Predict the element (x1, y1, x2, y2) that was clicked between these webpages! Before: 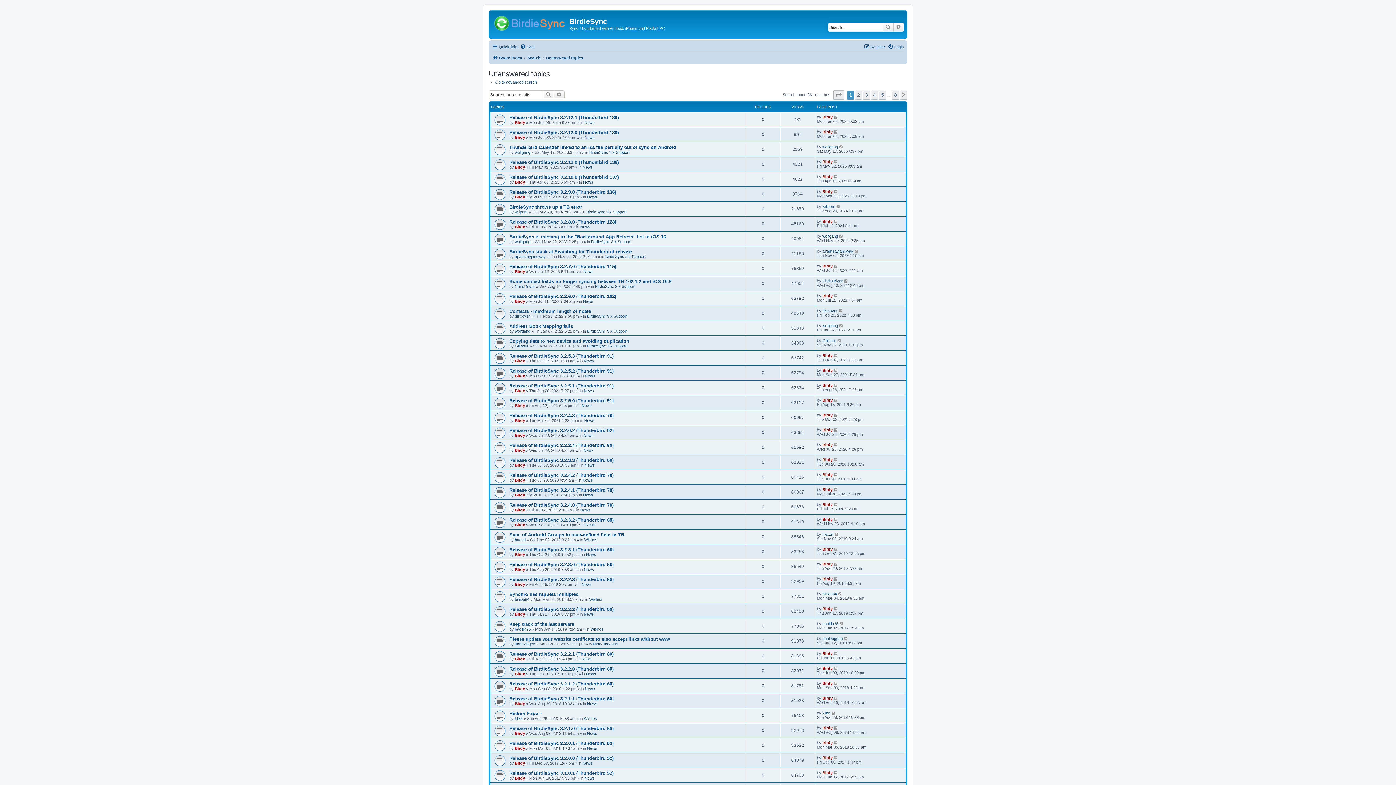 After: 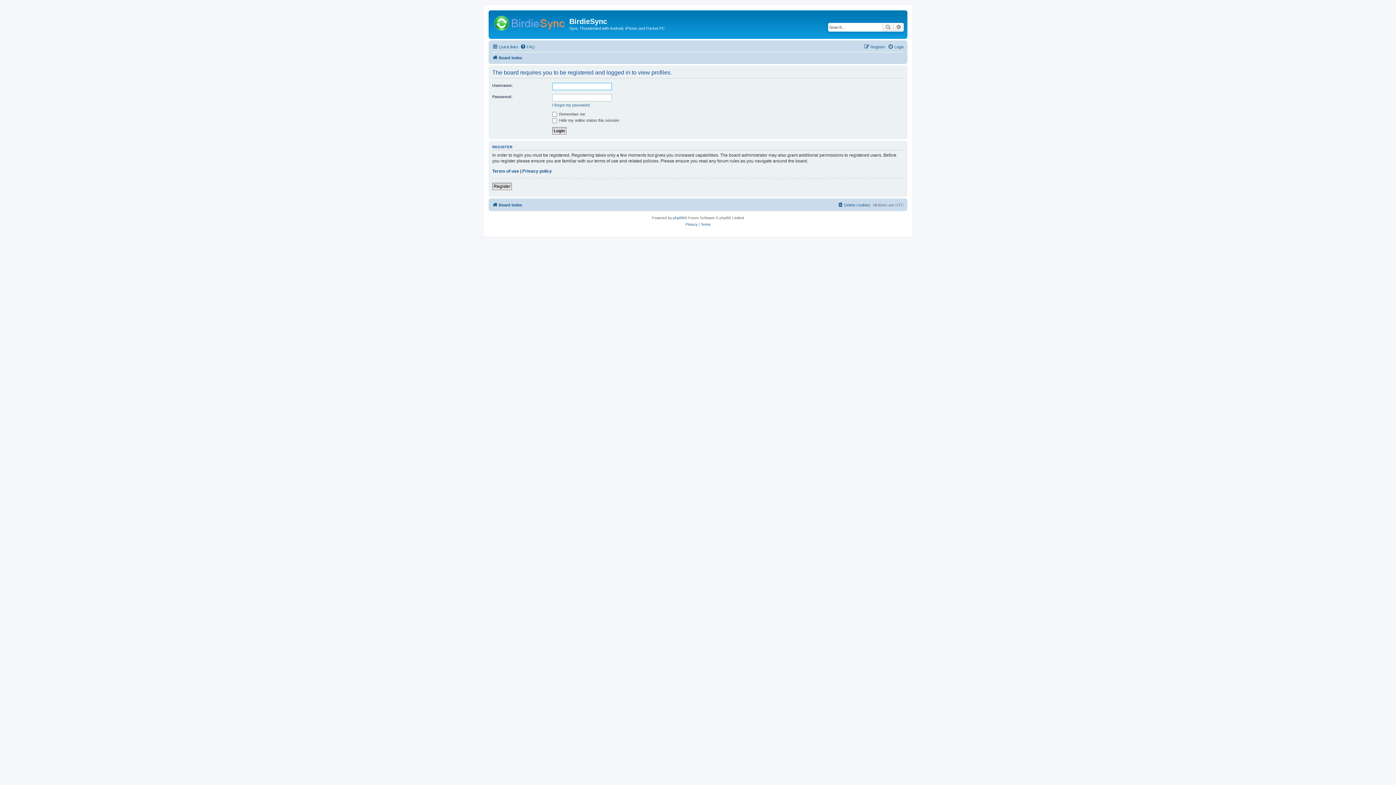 Action: label: ajramsayjaneway bbox: (514, 254, 545, 258)